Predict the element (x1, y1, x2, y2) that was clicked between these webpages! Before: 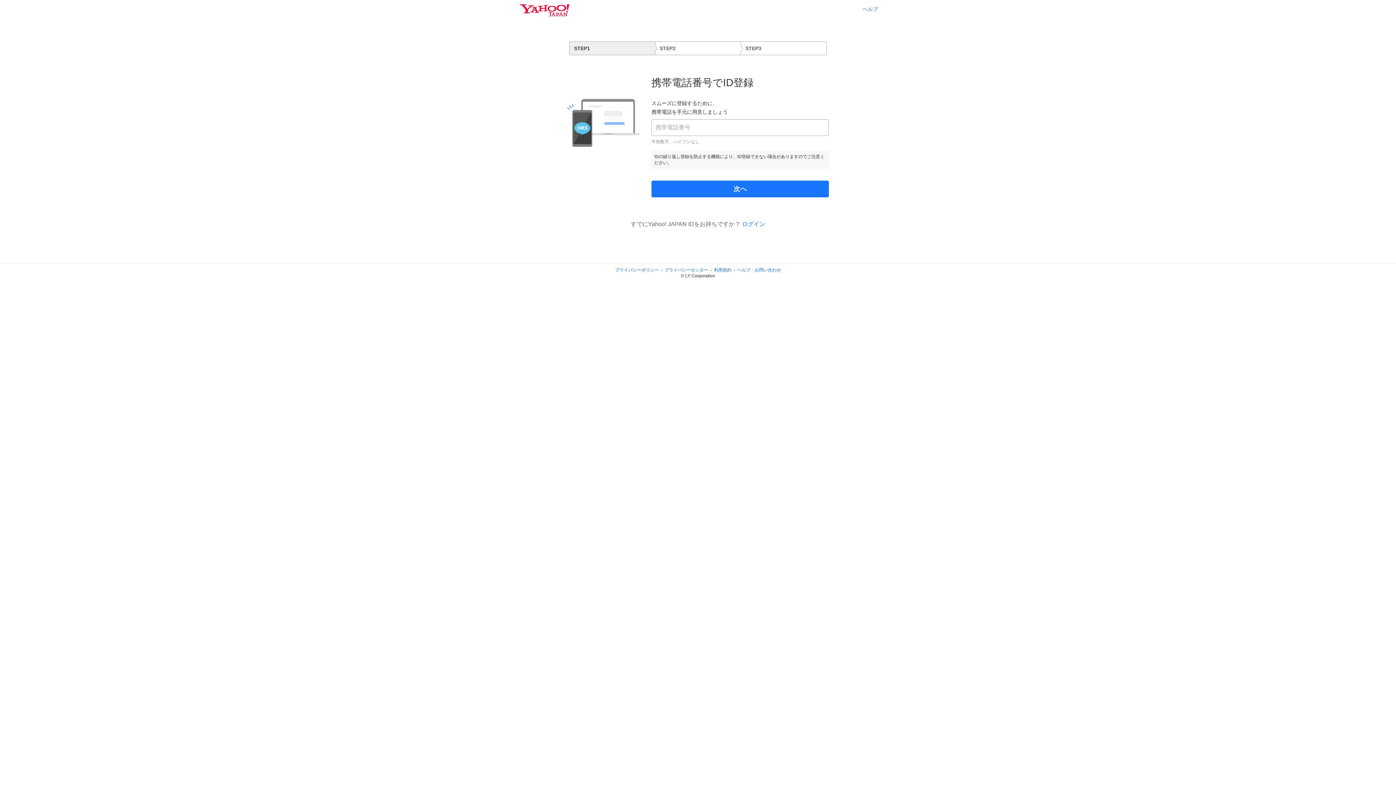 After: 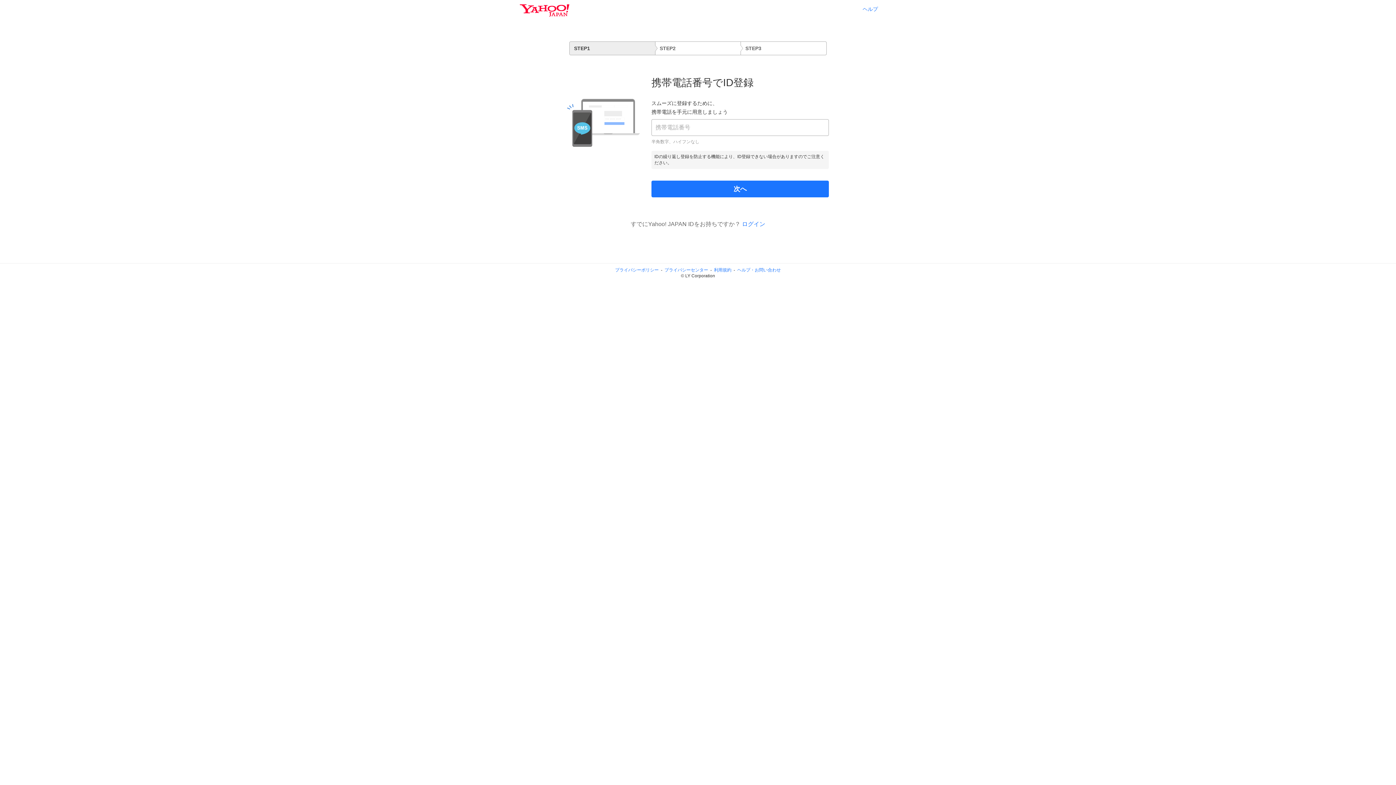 Action: bbox: (862, 6, 878, 11) label: ヘルプ